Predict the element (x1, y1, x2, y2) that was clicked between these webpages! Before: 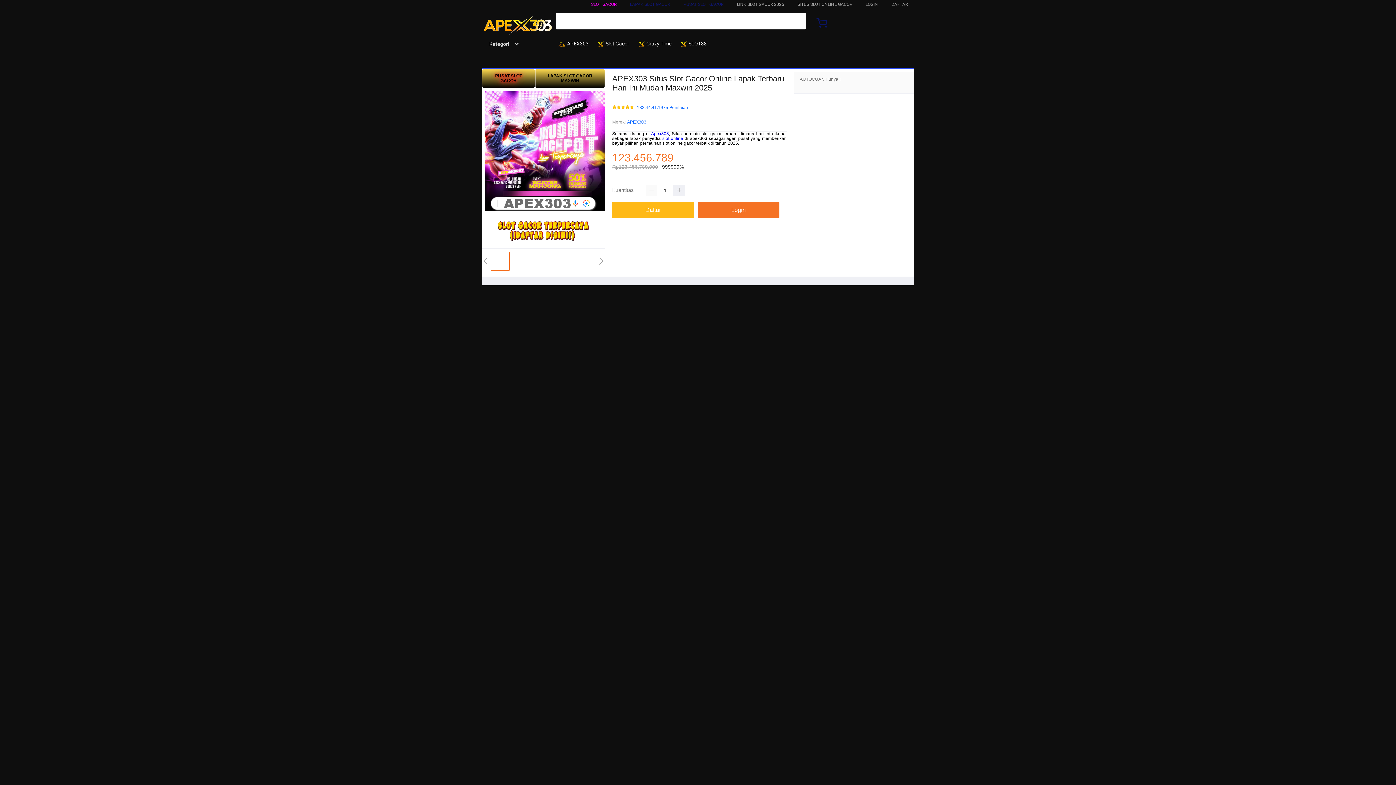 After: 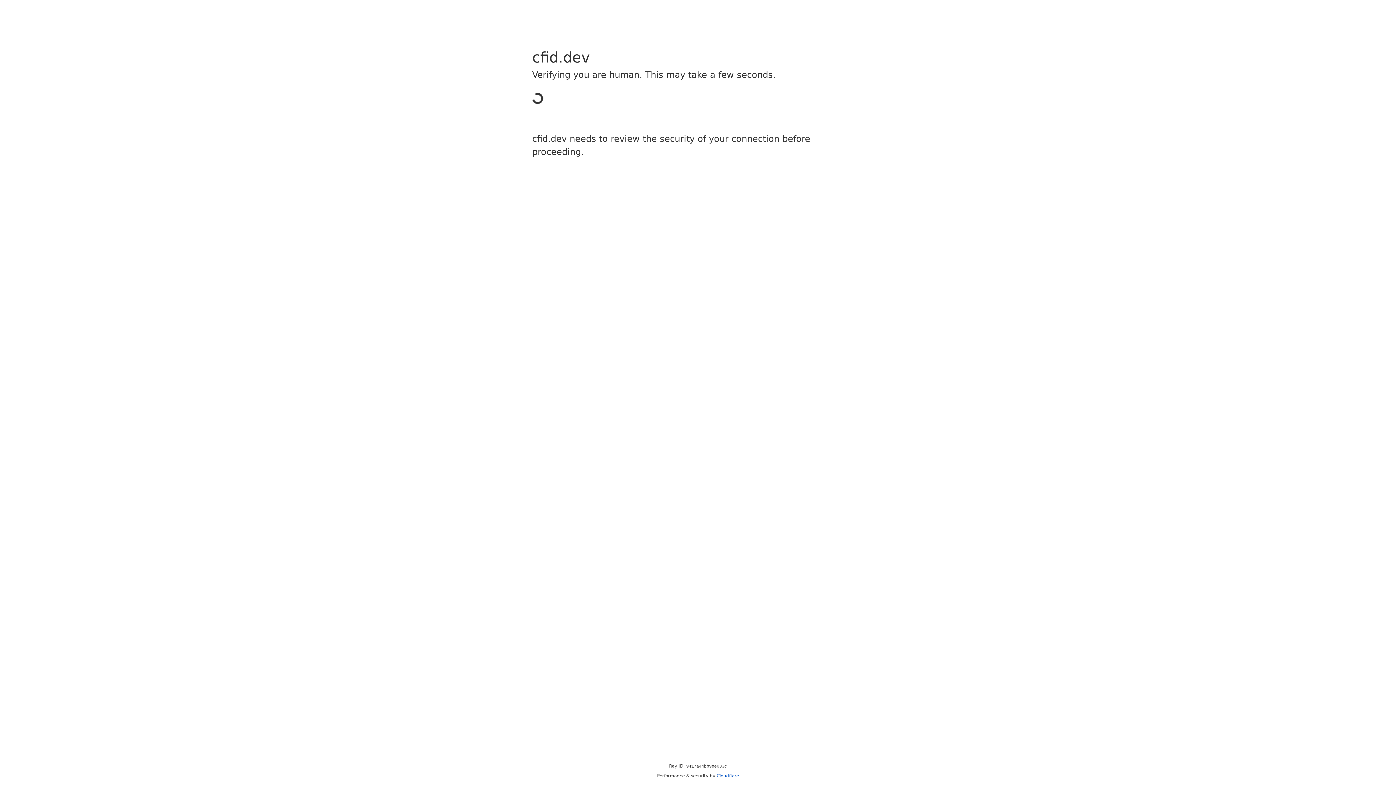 Action: bbox: (865, 1, 878, 6) label: LOGIN